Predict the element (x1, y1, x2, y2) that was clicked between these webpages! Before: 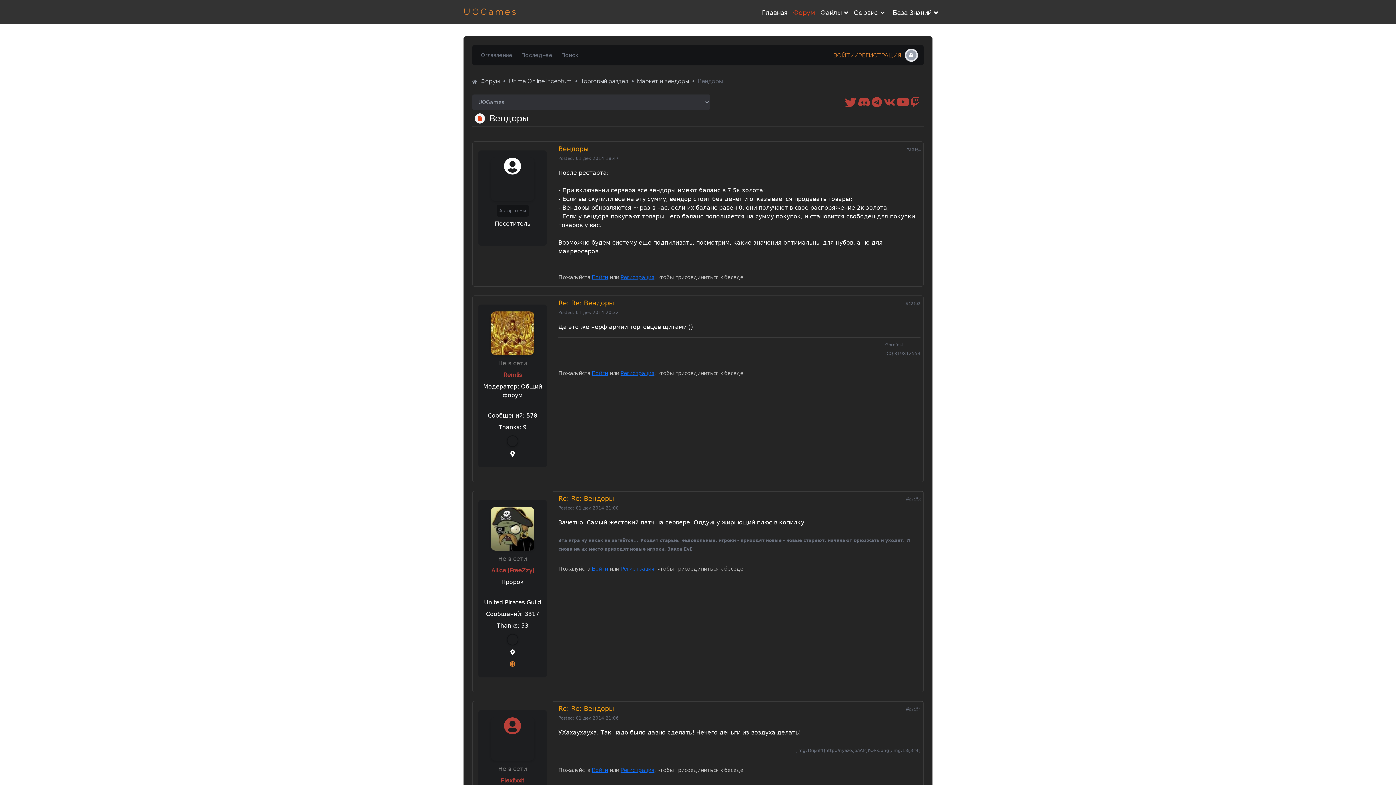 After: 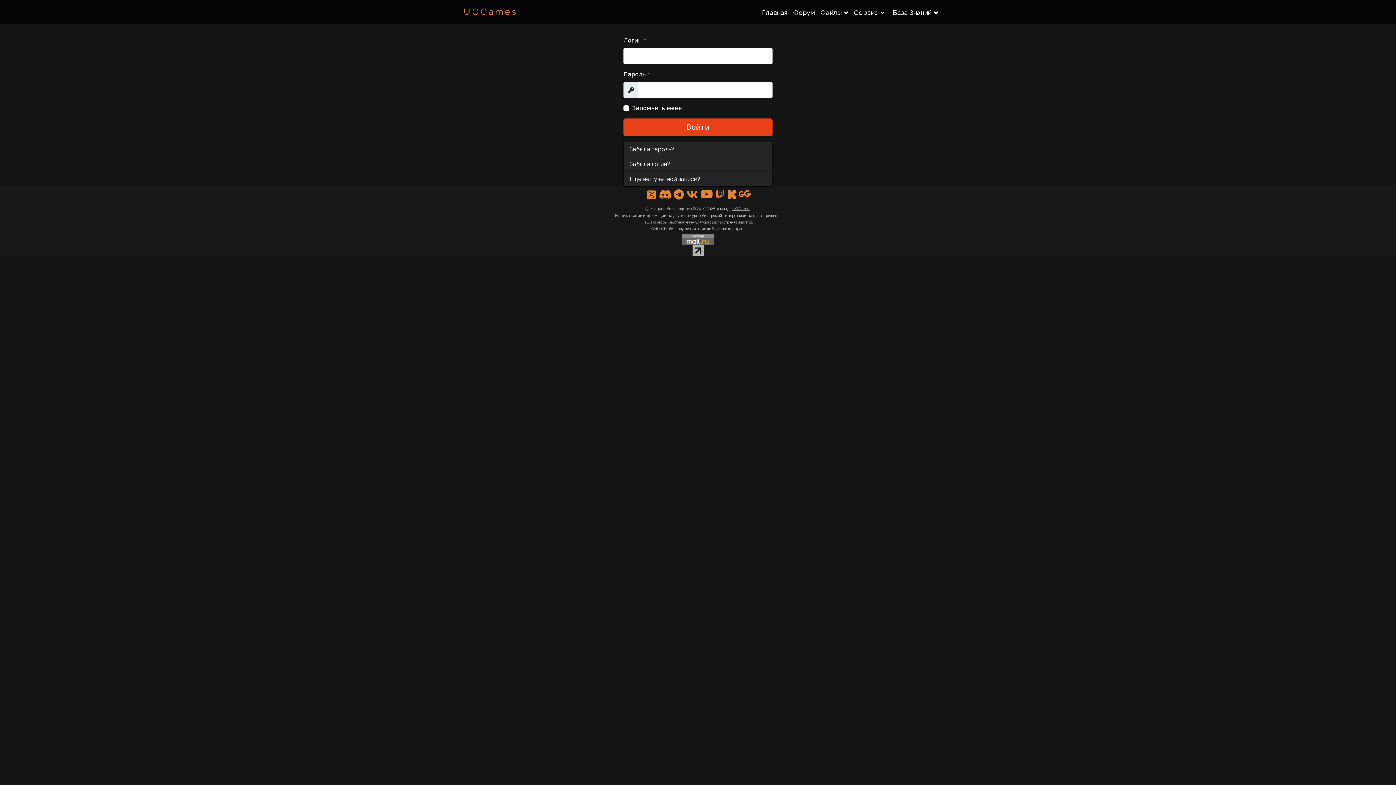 Action: label: Войти bbox: (592, 370, 608, 376)